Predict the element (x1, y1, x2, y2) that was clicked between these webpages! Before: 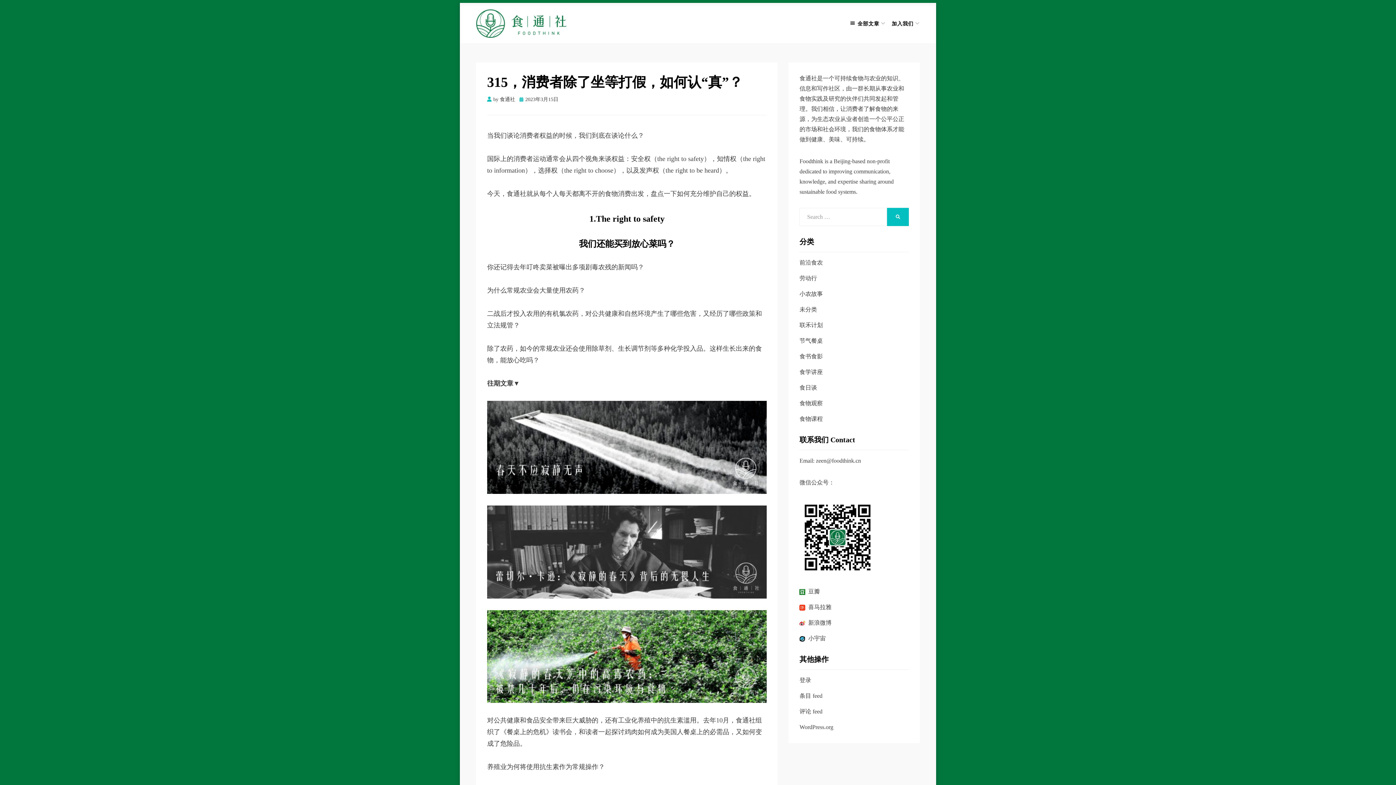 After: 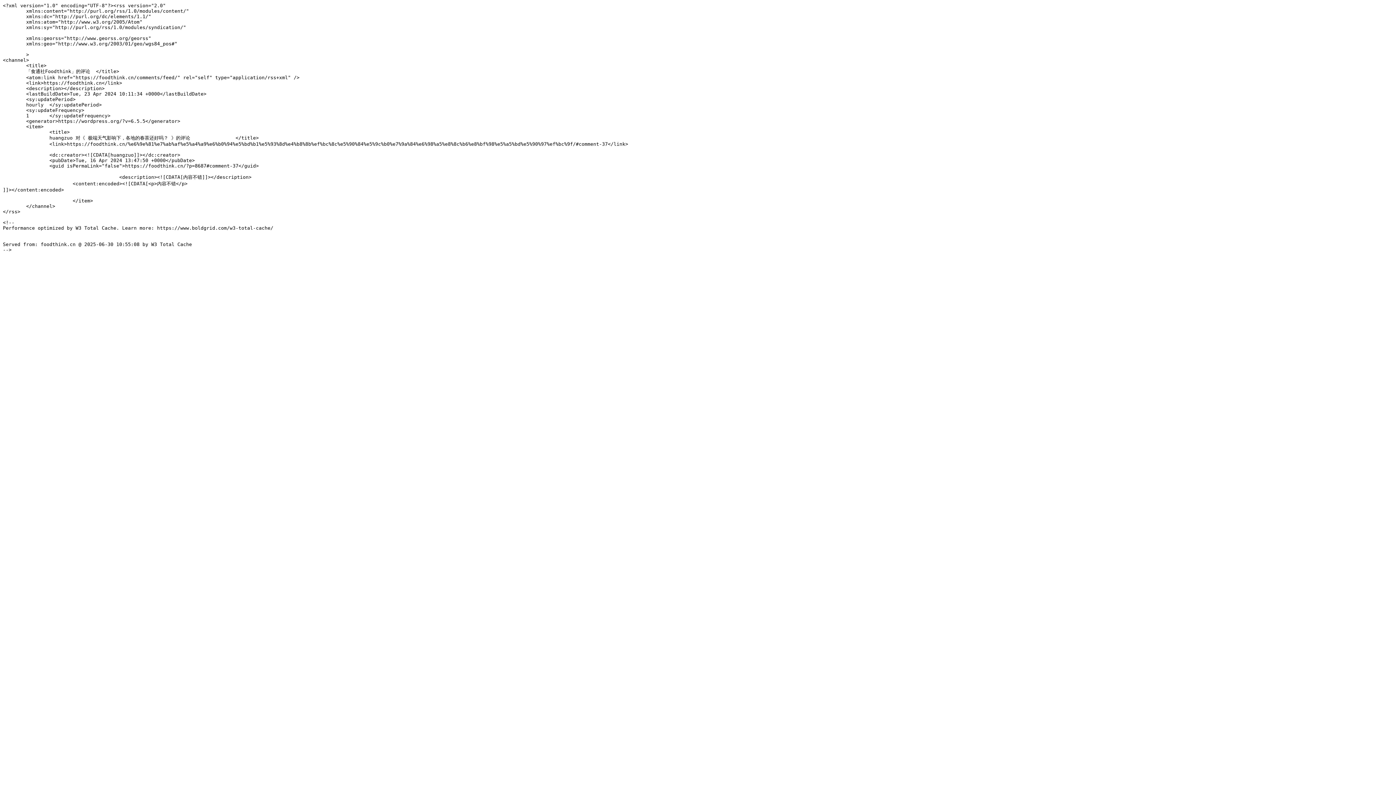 Action: label: 评论 feed bbox: (799, 708, 822, 714)